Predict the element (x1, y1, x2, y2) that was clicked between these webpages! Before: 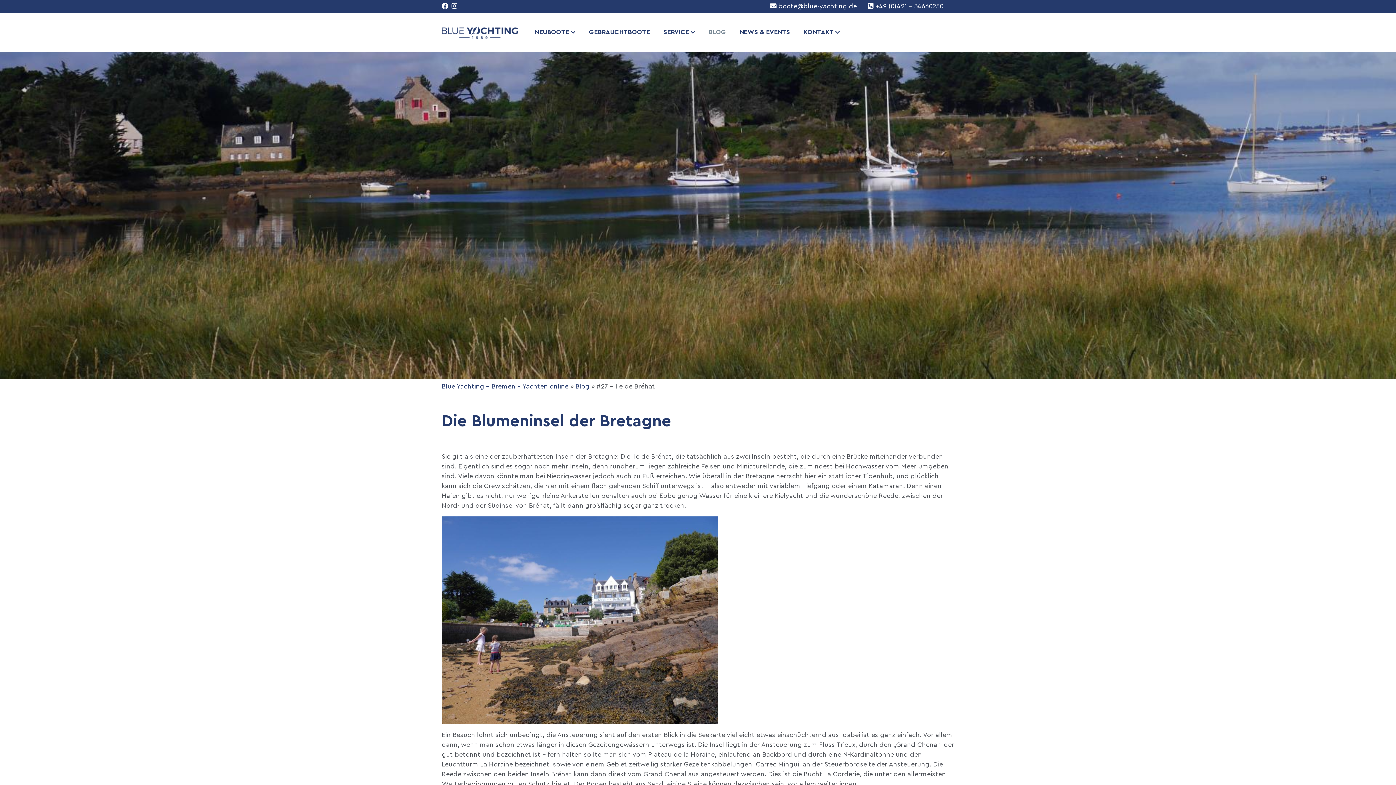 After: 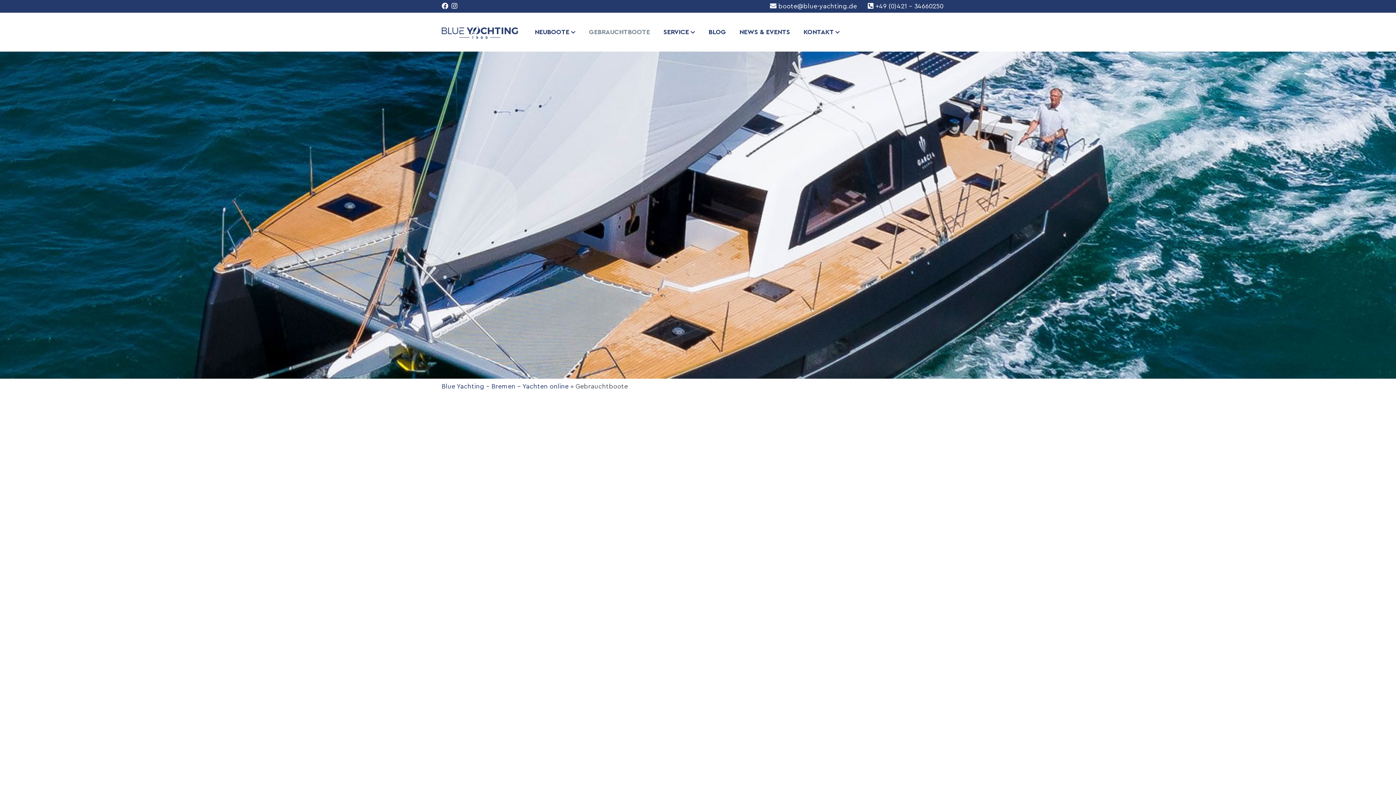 Action: label: GEBRAUCHTBOOTE bbox: (589, 28, 650, 35)